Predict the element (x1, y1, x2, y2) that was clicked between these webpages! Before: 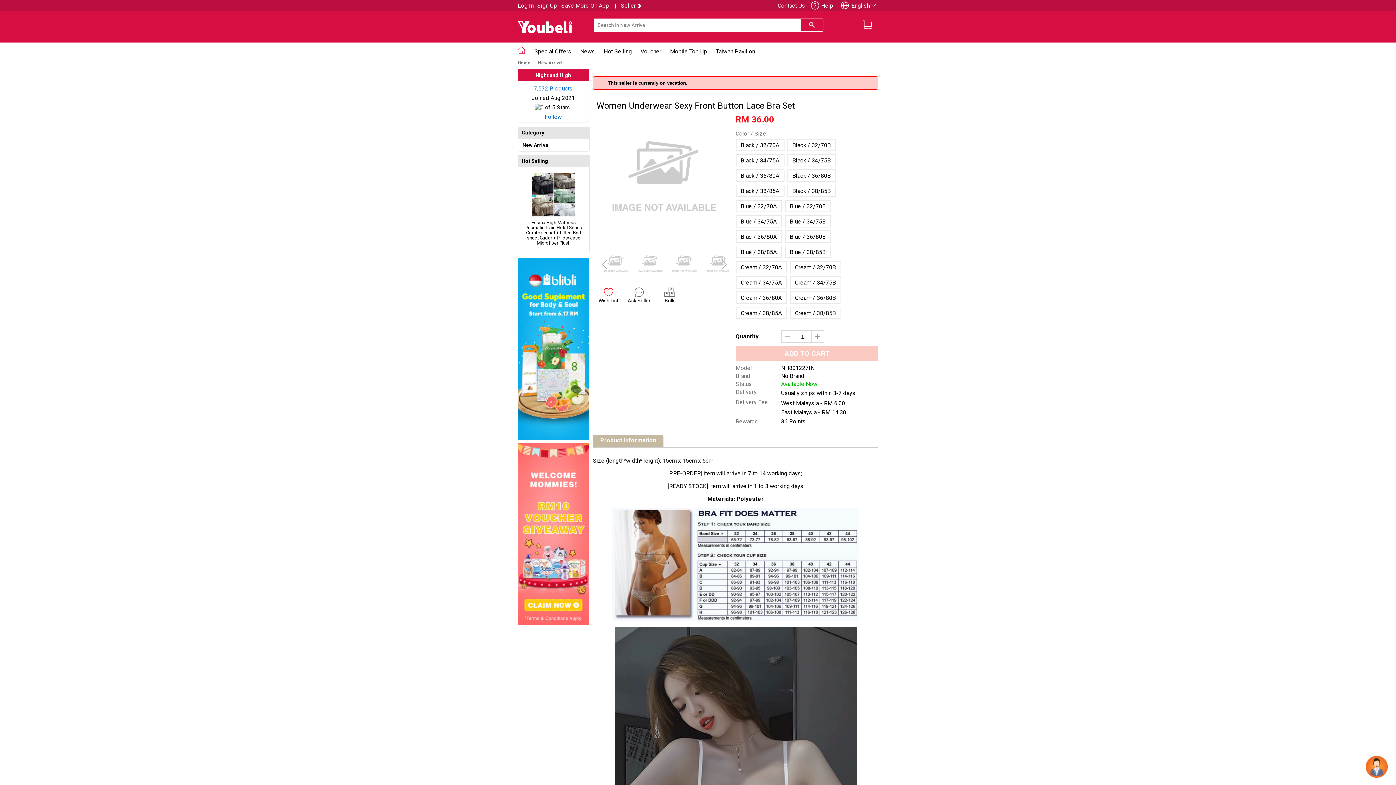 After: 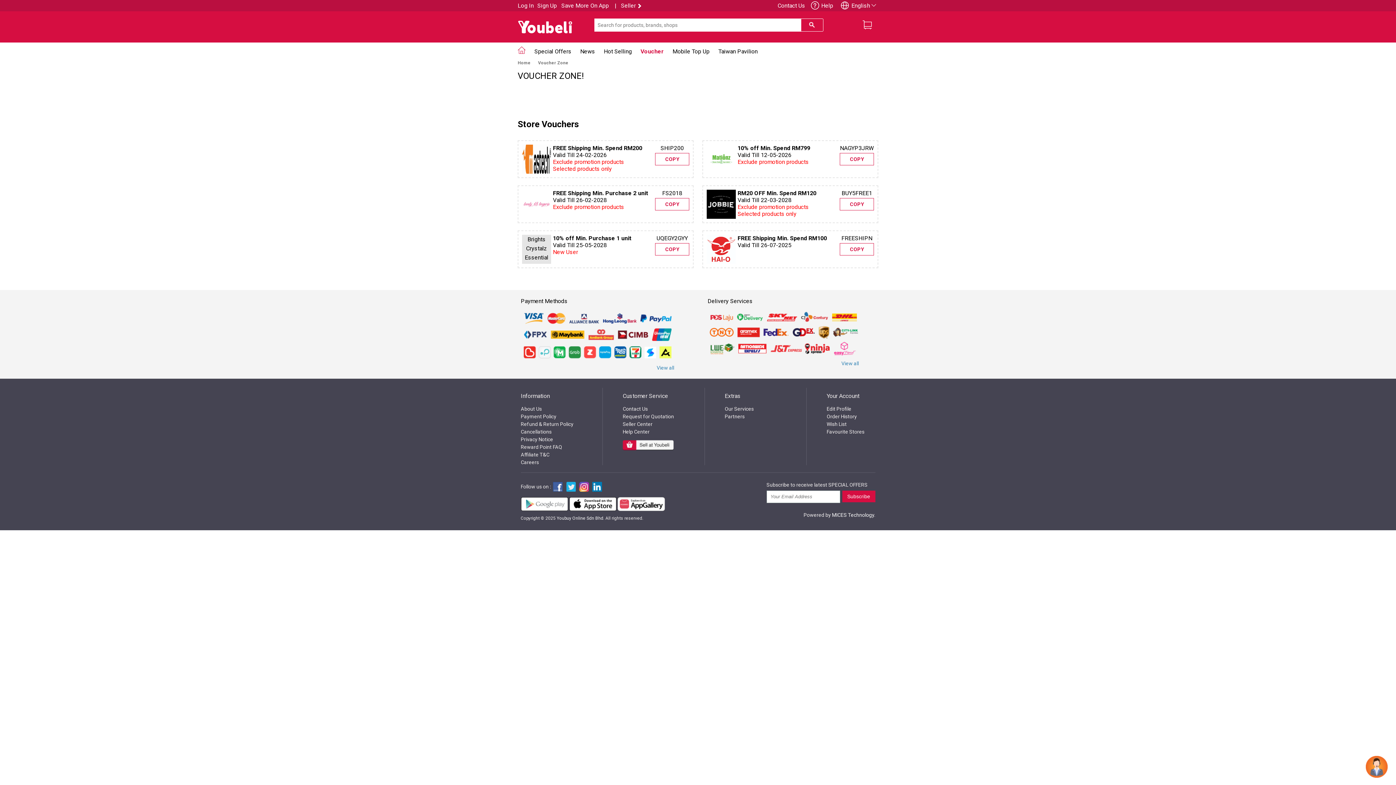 Action: bbox: (640, 48, 661, 54) label: Voucher